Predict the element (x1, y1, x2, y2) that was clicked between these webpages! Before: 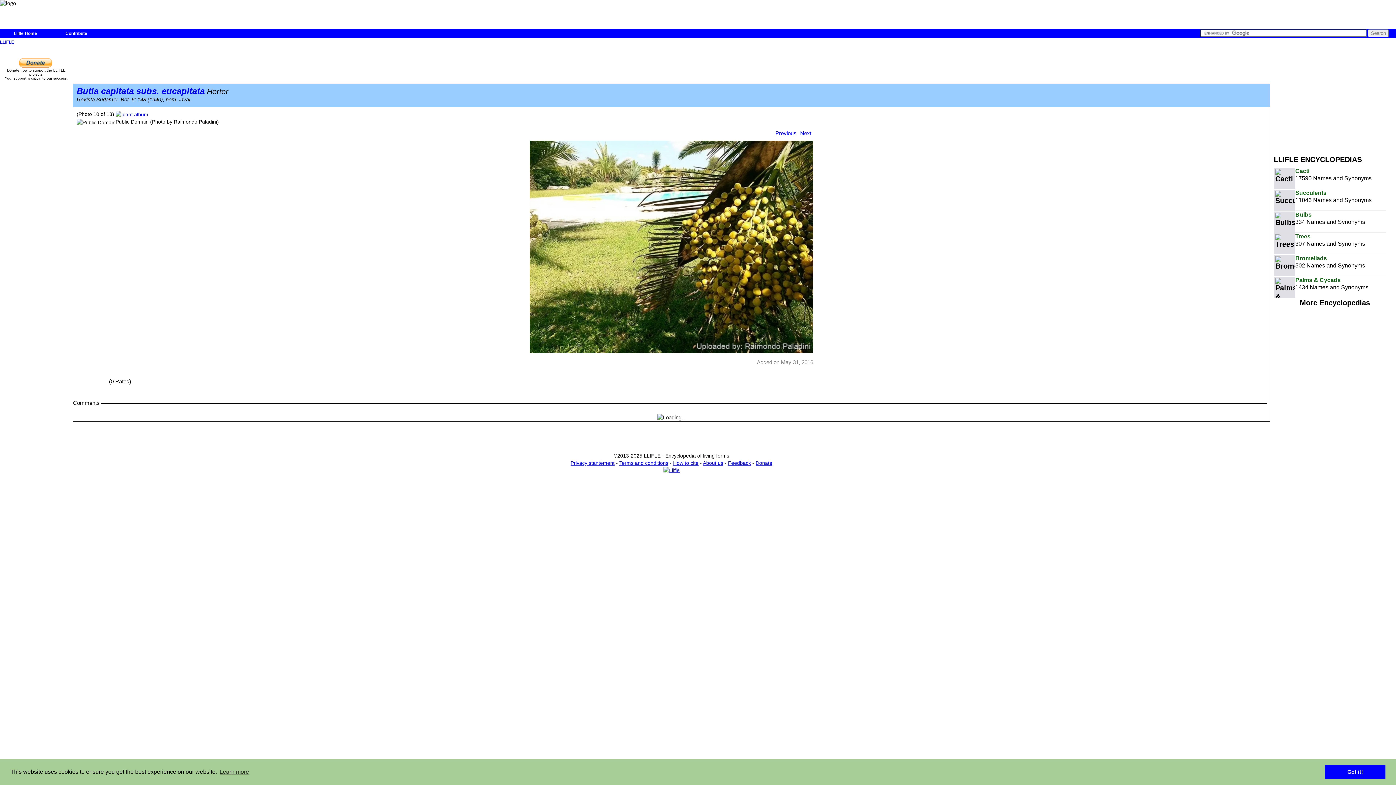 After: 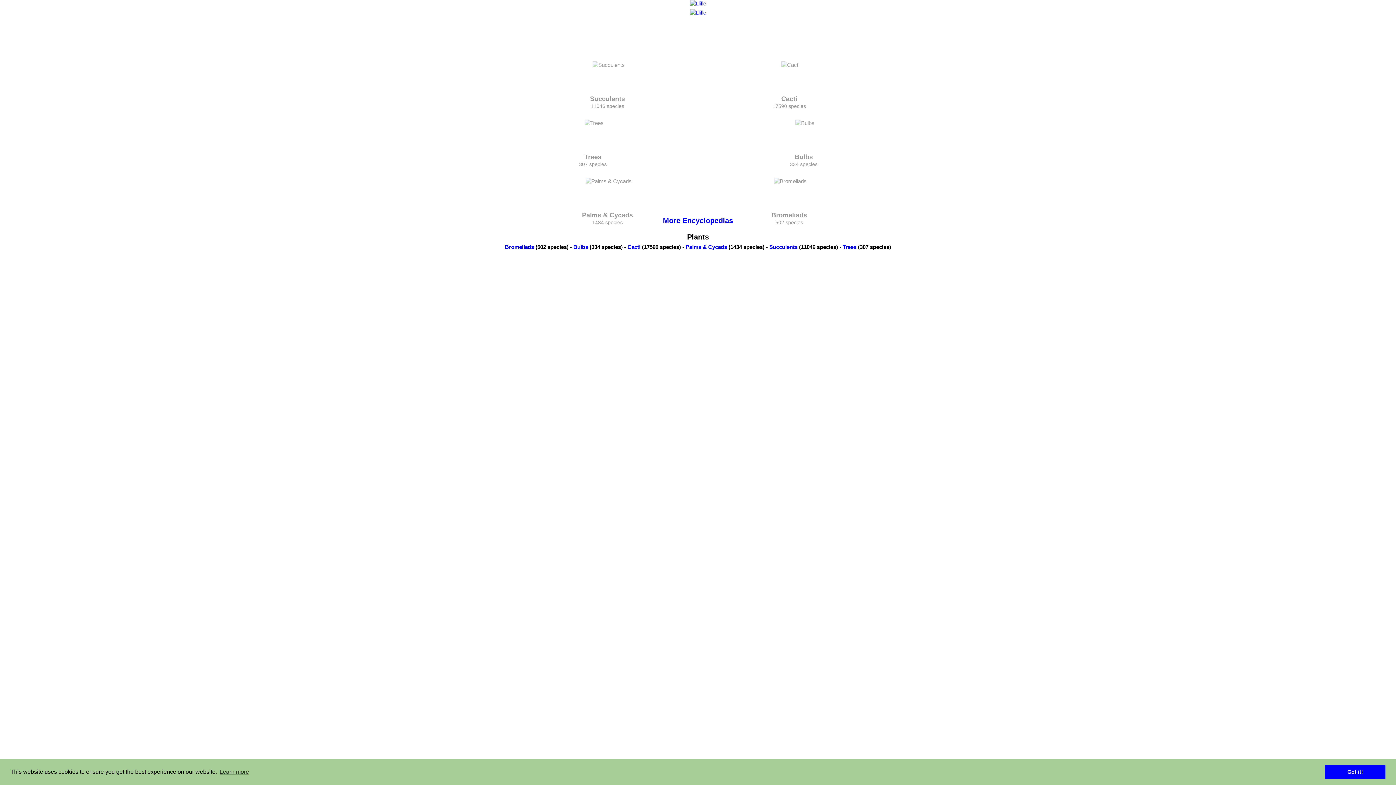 Action: bbox: (0, 39, 14, 44) label: LLIFLE